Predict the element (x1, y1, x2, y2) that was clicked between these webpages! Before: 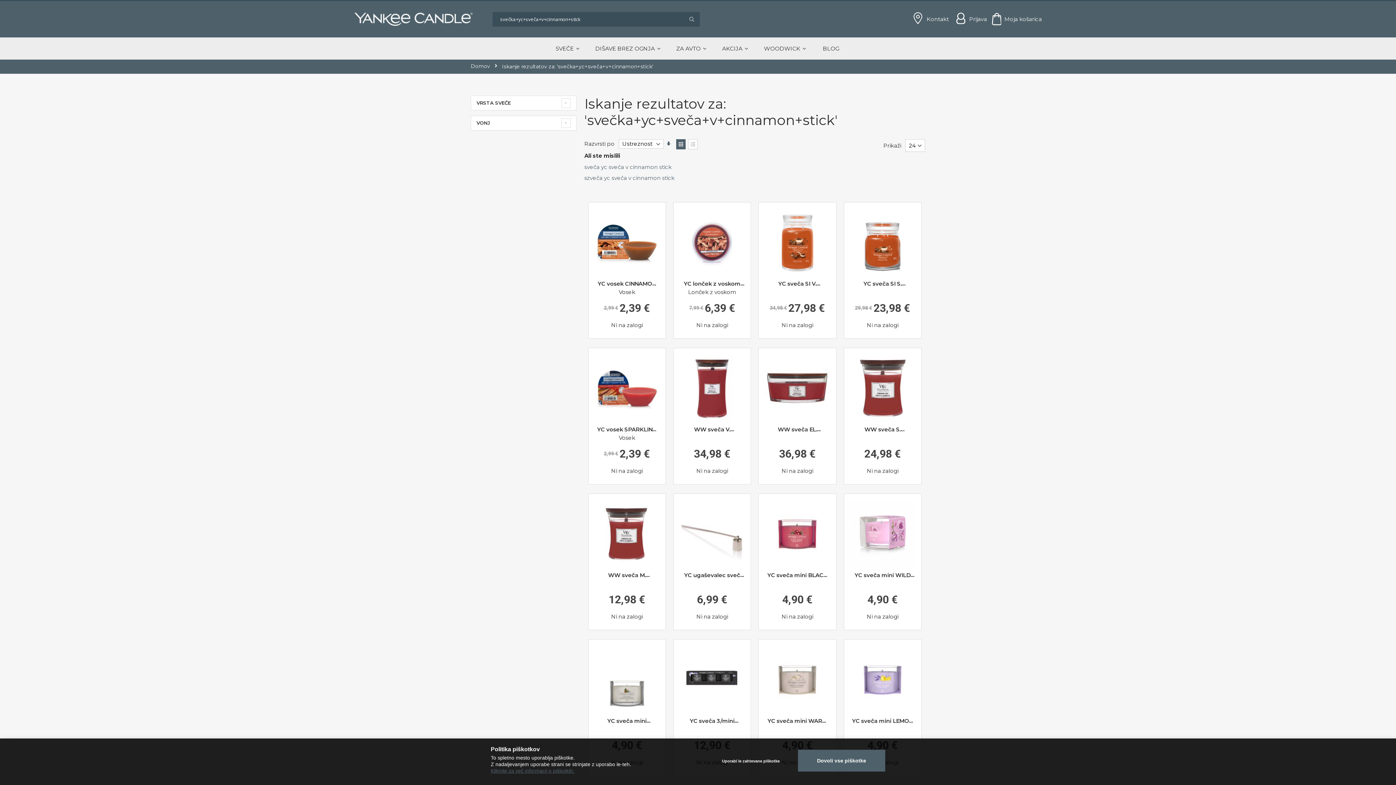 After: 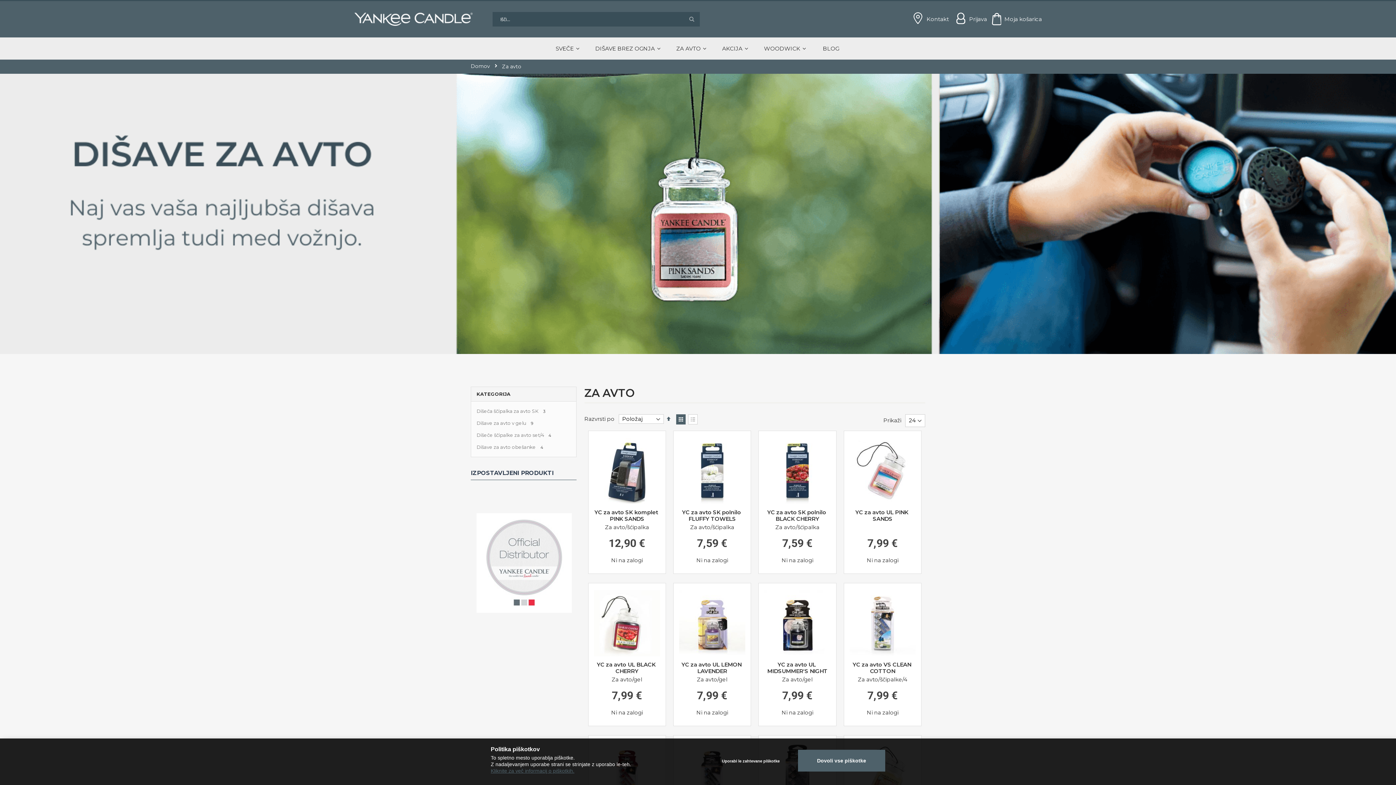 Action: label: ZA AVTO bbox: (669, 41, 714, 56)